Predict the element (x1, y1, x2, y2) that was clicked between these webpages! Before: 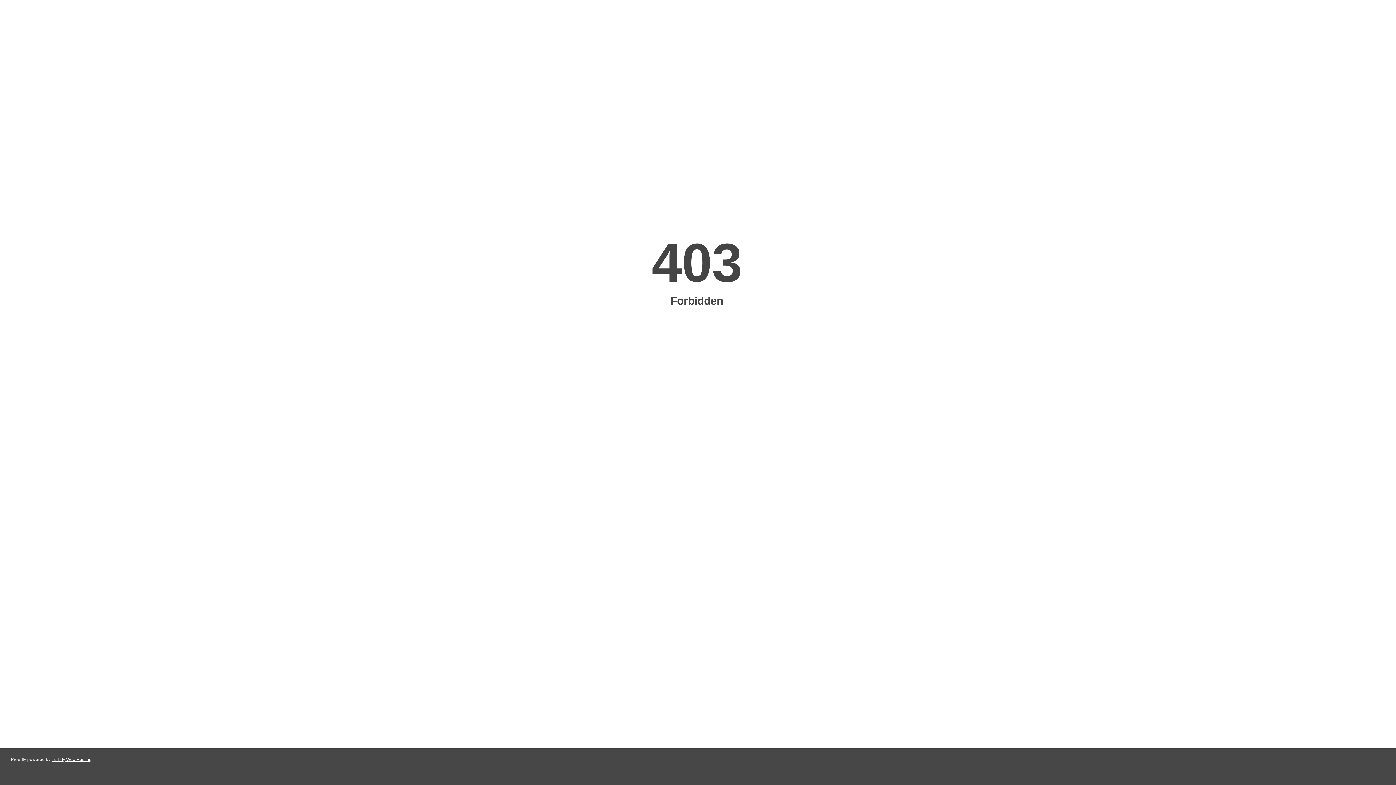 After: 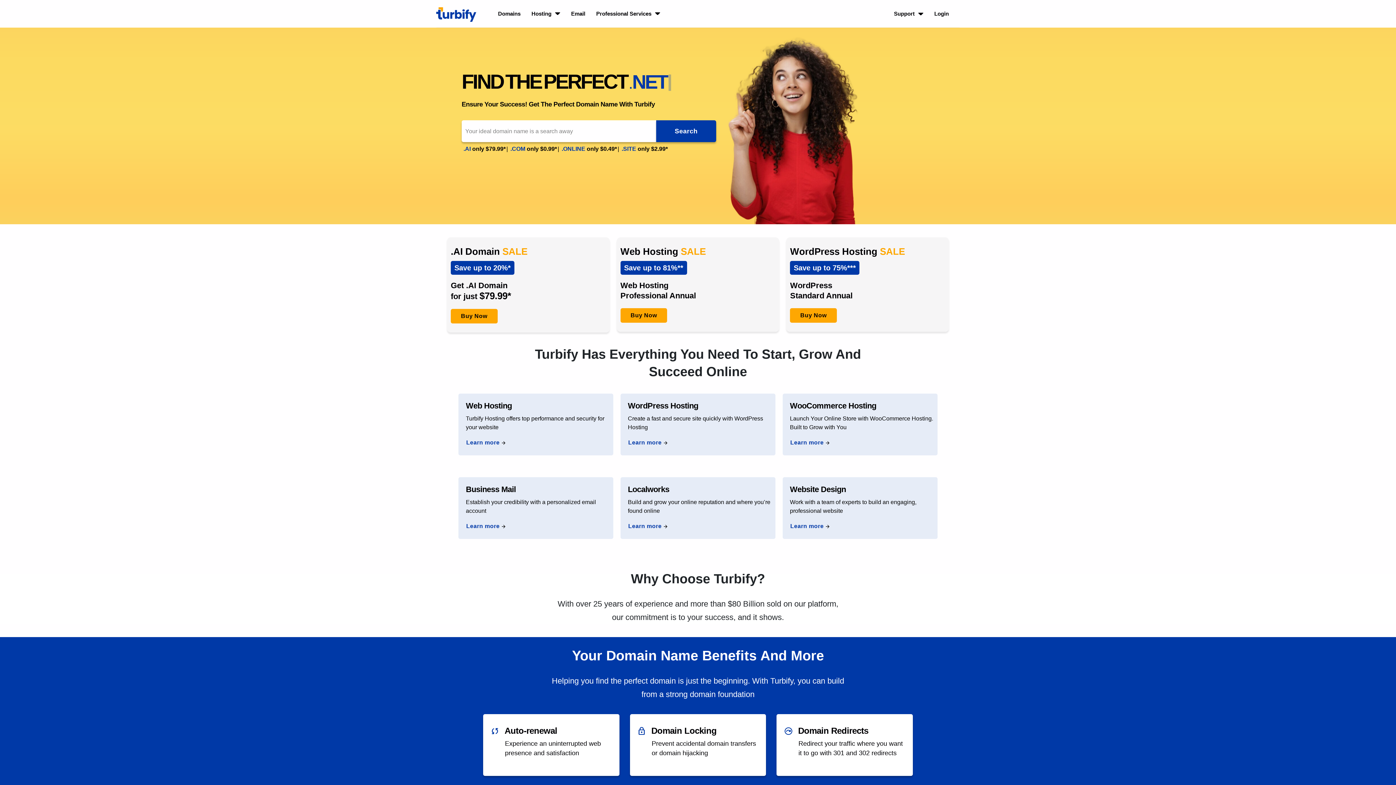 Action: label: Turbify Web Hosting bbox: (51, 757, 91, 762)